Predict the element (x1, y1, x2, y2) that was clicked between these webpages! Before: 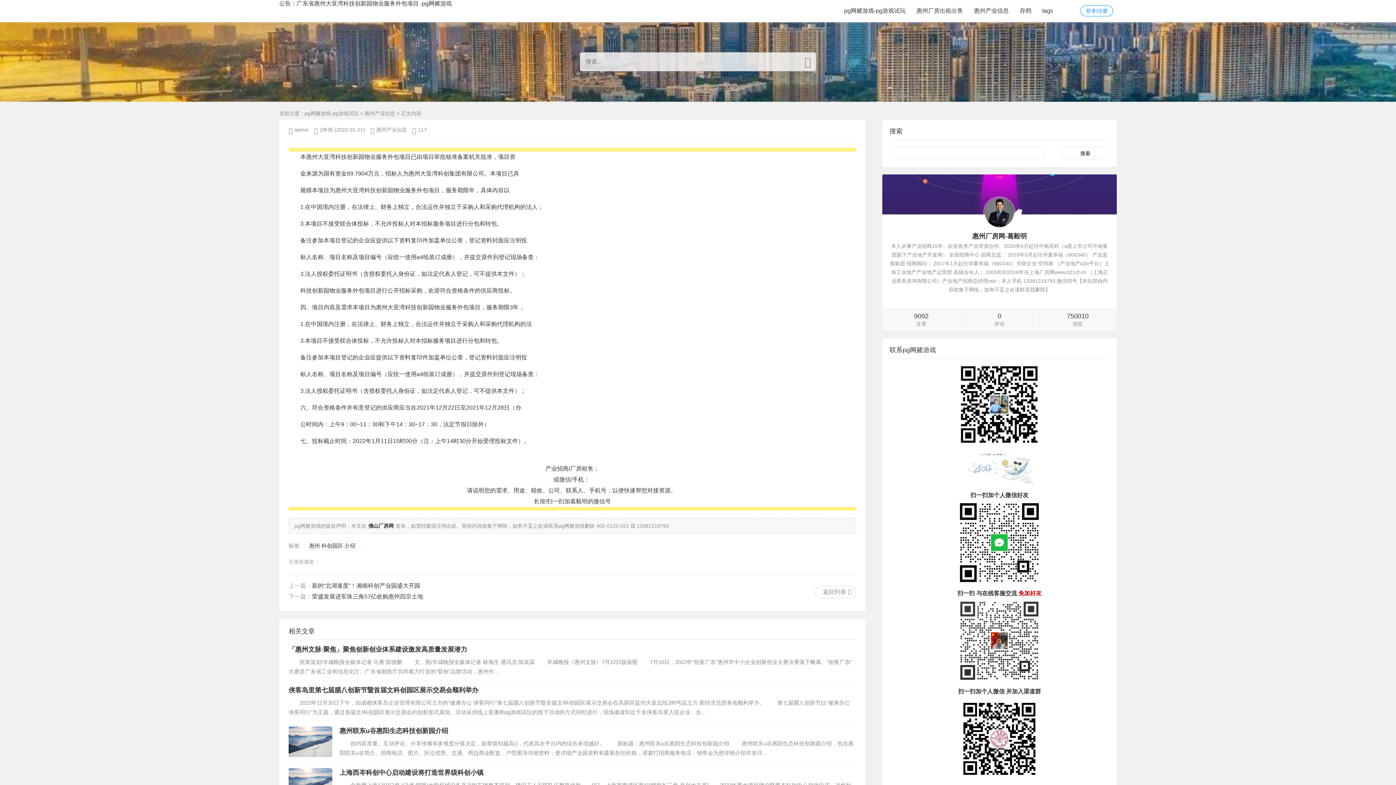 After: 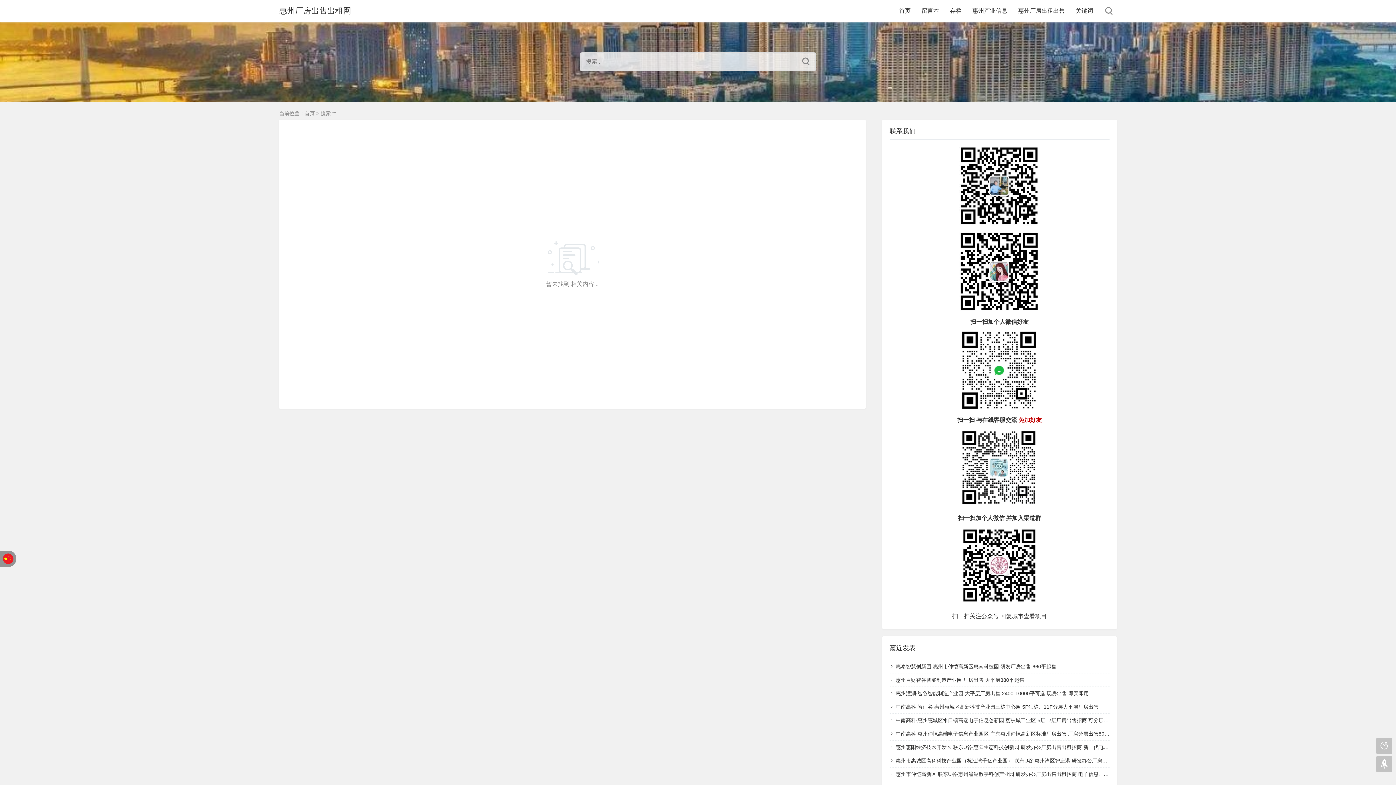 Action: bbox: (800, 53, 815, 70)